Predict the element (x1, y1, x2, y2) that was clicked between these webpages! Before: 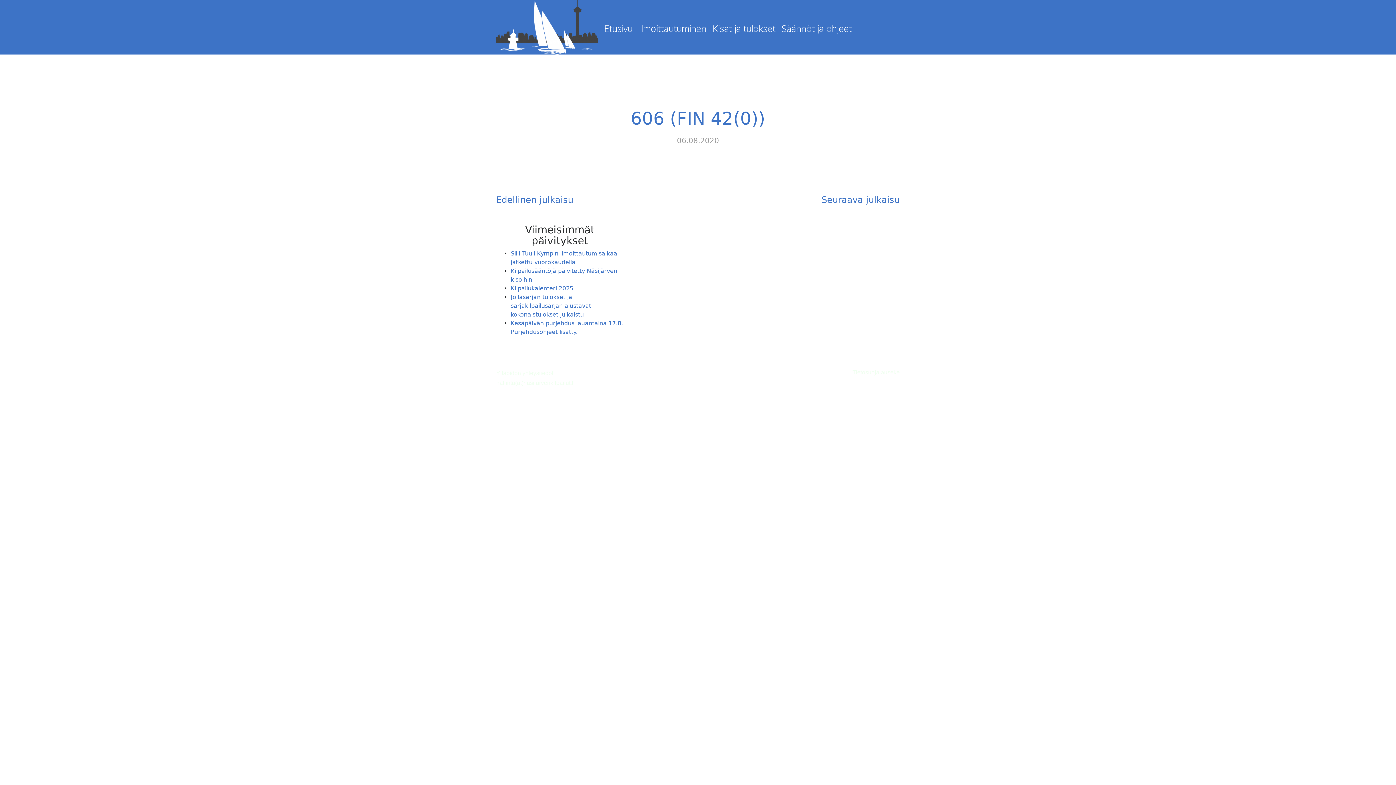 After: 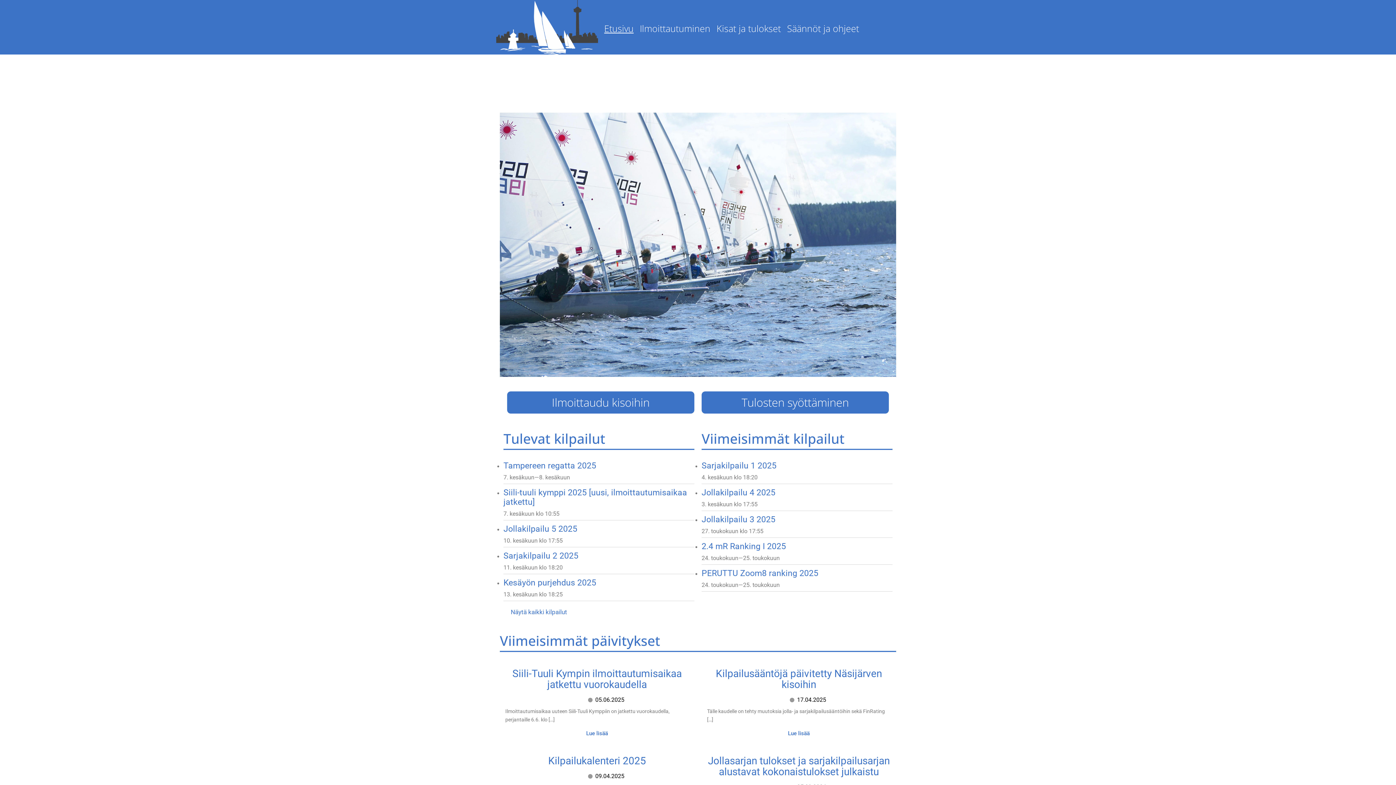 Action: bbox: (604, 22, 632, 34) label: Etusivu